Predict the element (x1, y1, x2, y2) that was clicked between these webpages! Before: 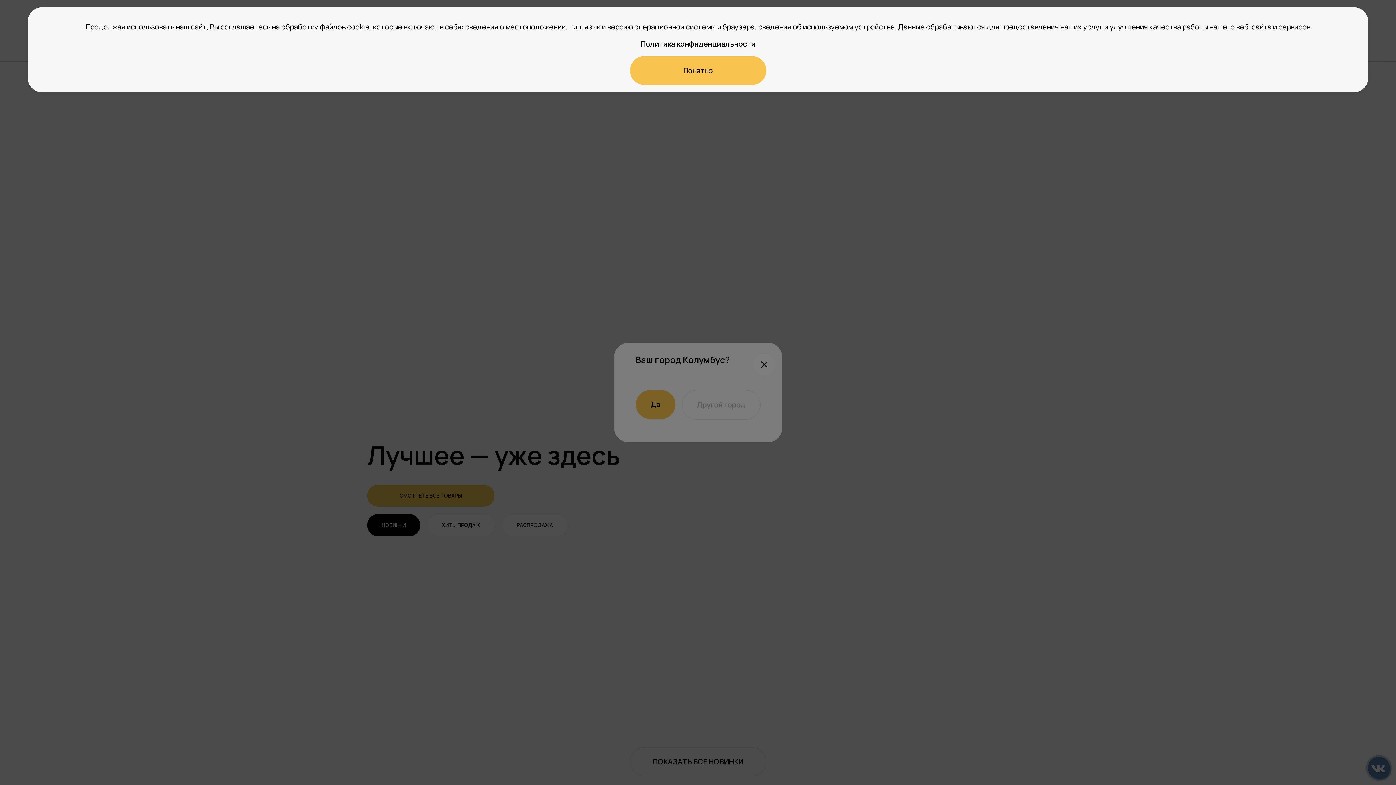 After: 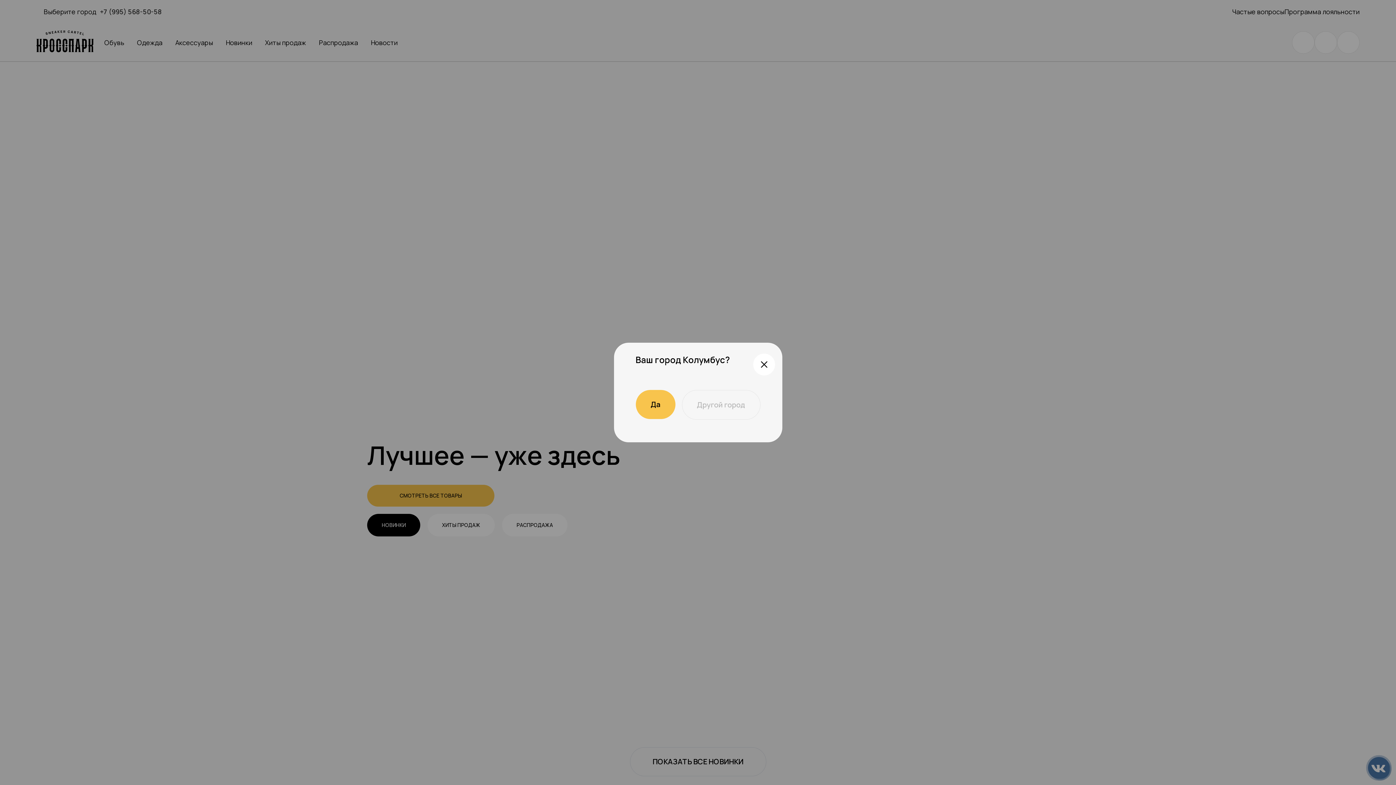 Action: bbox: (630, 56, 766, 85) label: Понятно